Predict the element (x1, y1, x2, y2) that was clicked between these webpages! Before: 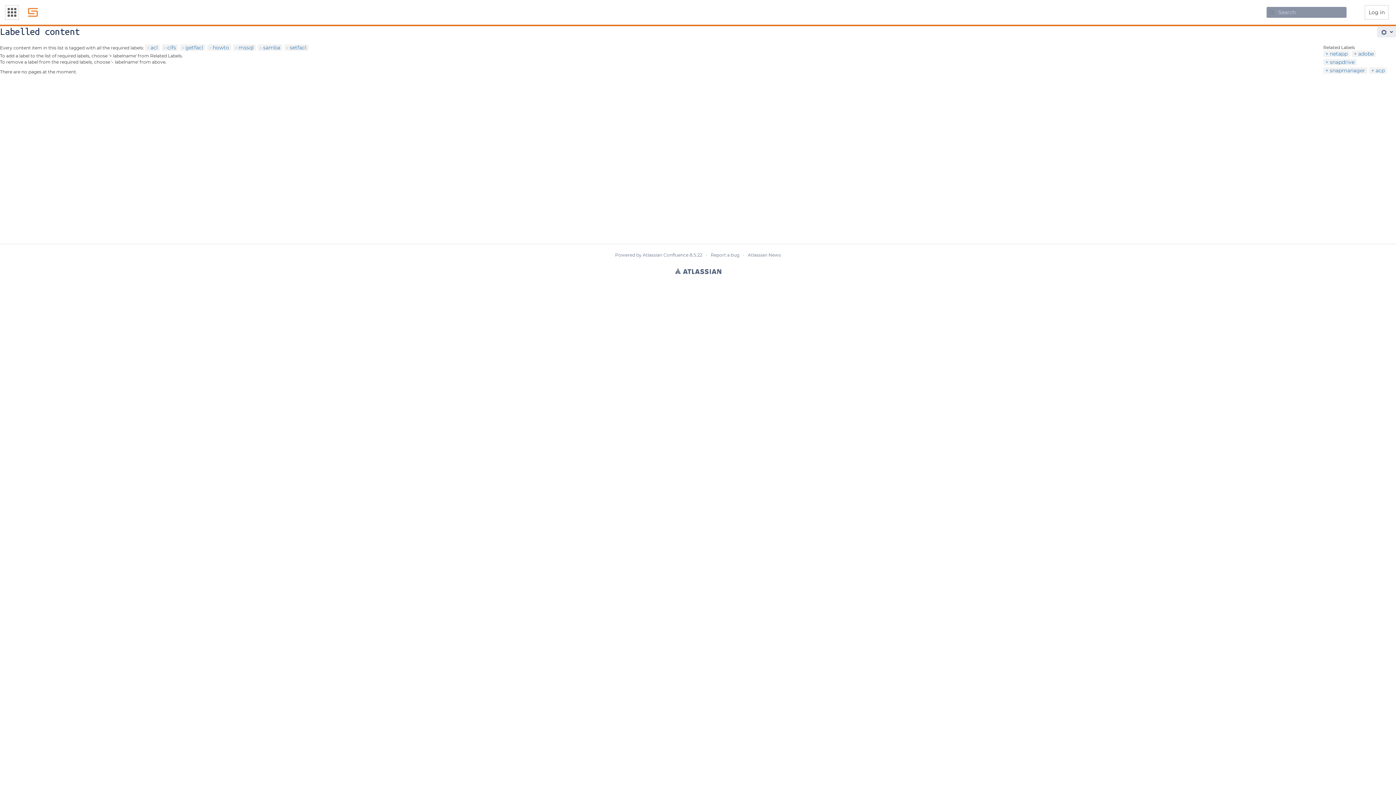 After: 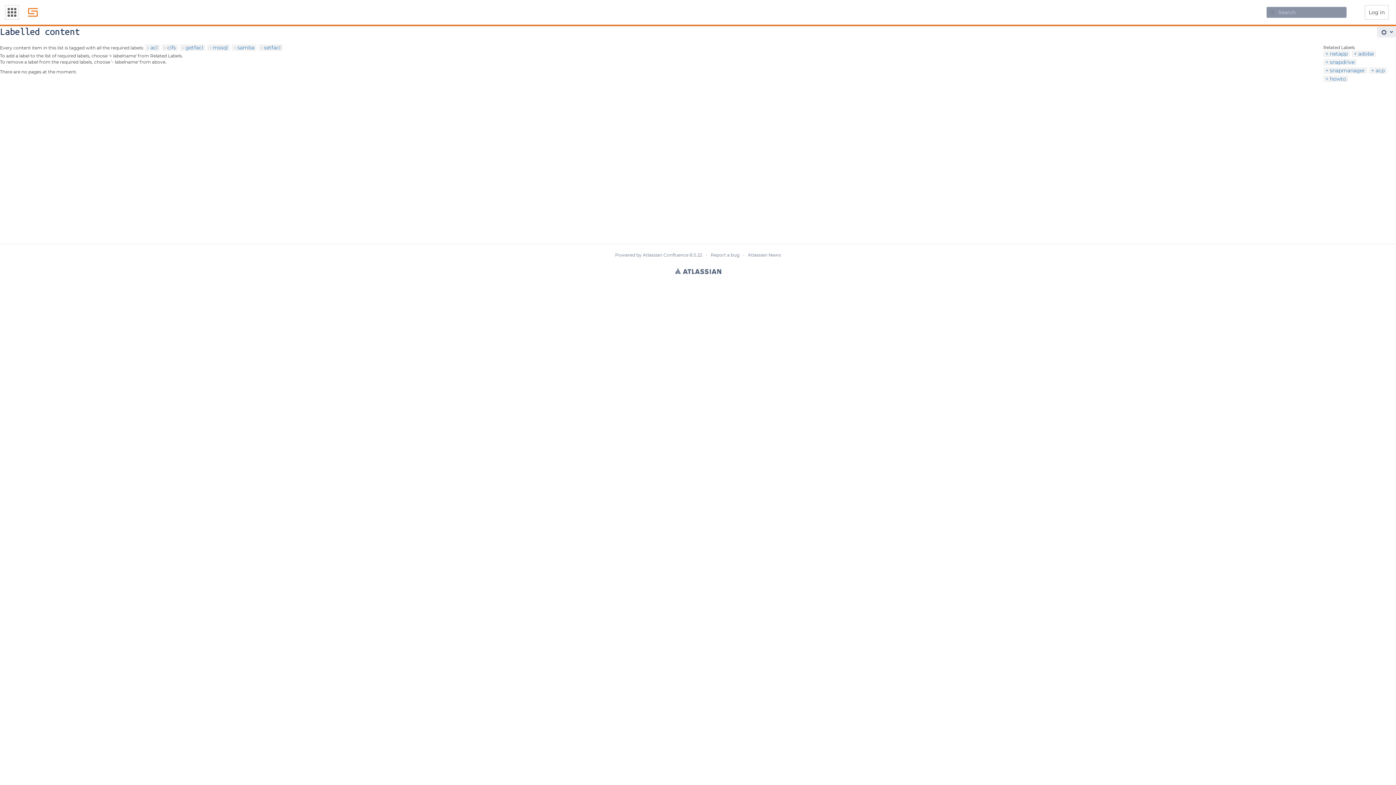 Action: label: howto bbox: (209, 44, 229, 50)